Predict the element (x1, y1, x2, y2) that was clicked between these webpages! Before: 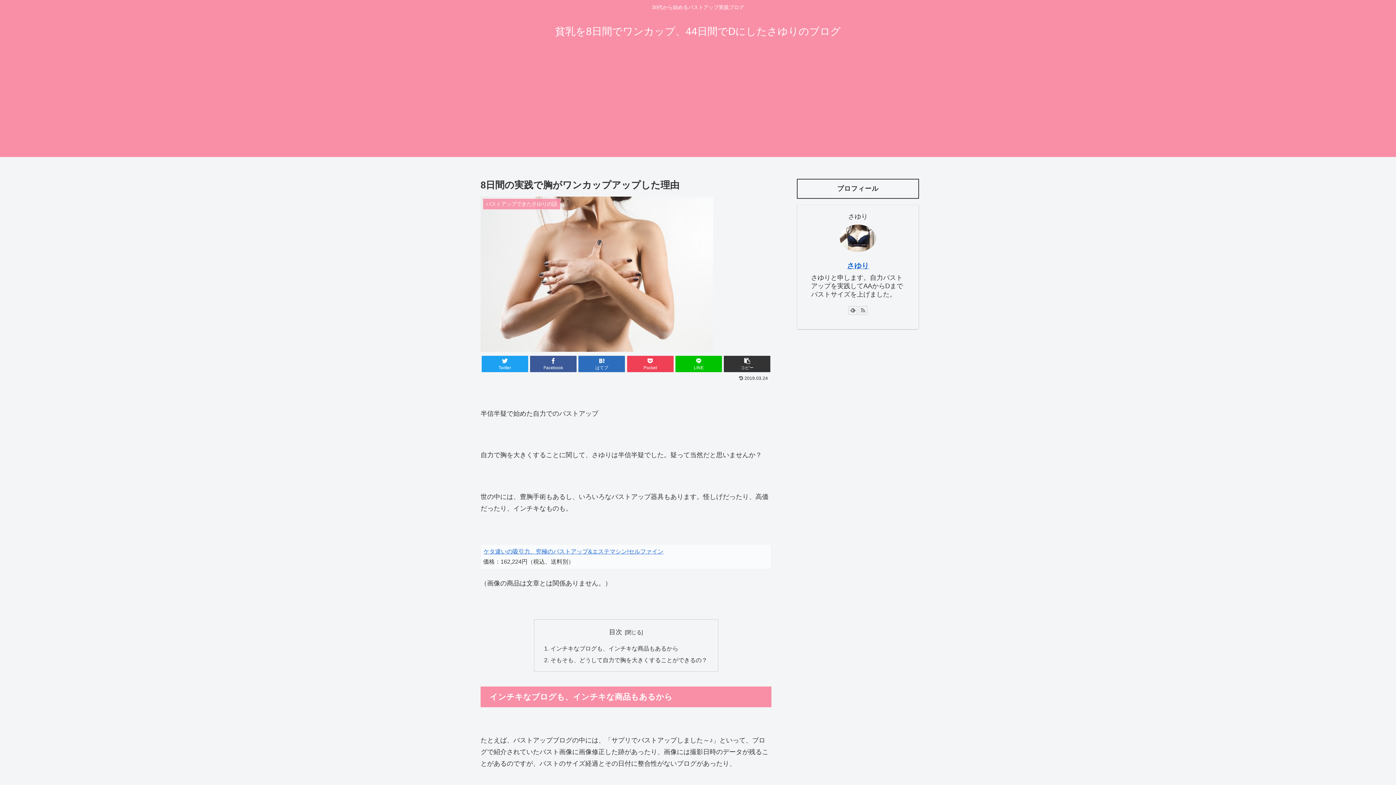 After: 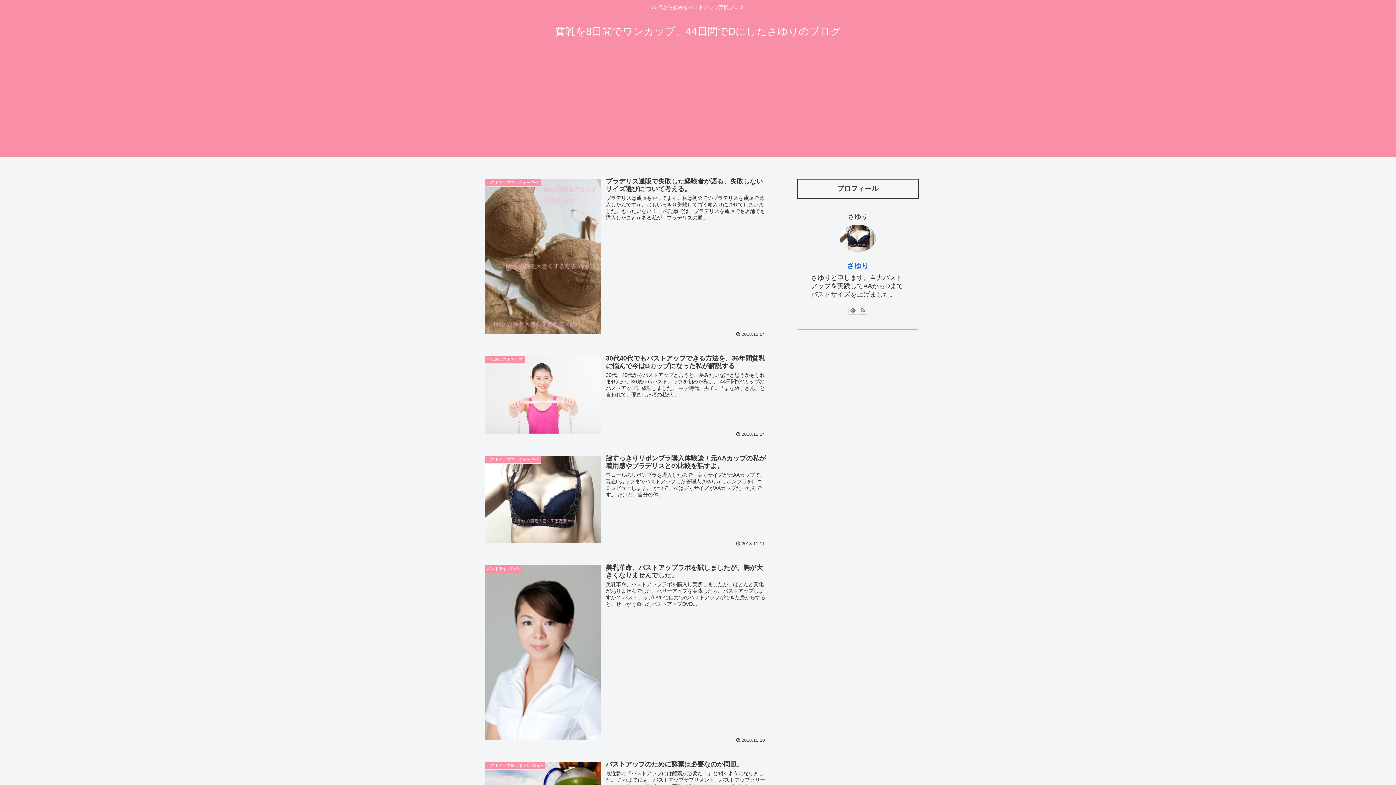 Action: bbox: (555, 29, 841, 36) label: 貧乳を8日間でワンカップ、44日間でDにしたさゆりのブログ